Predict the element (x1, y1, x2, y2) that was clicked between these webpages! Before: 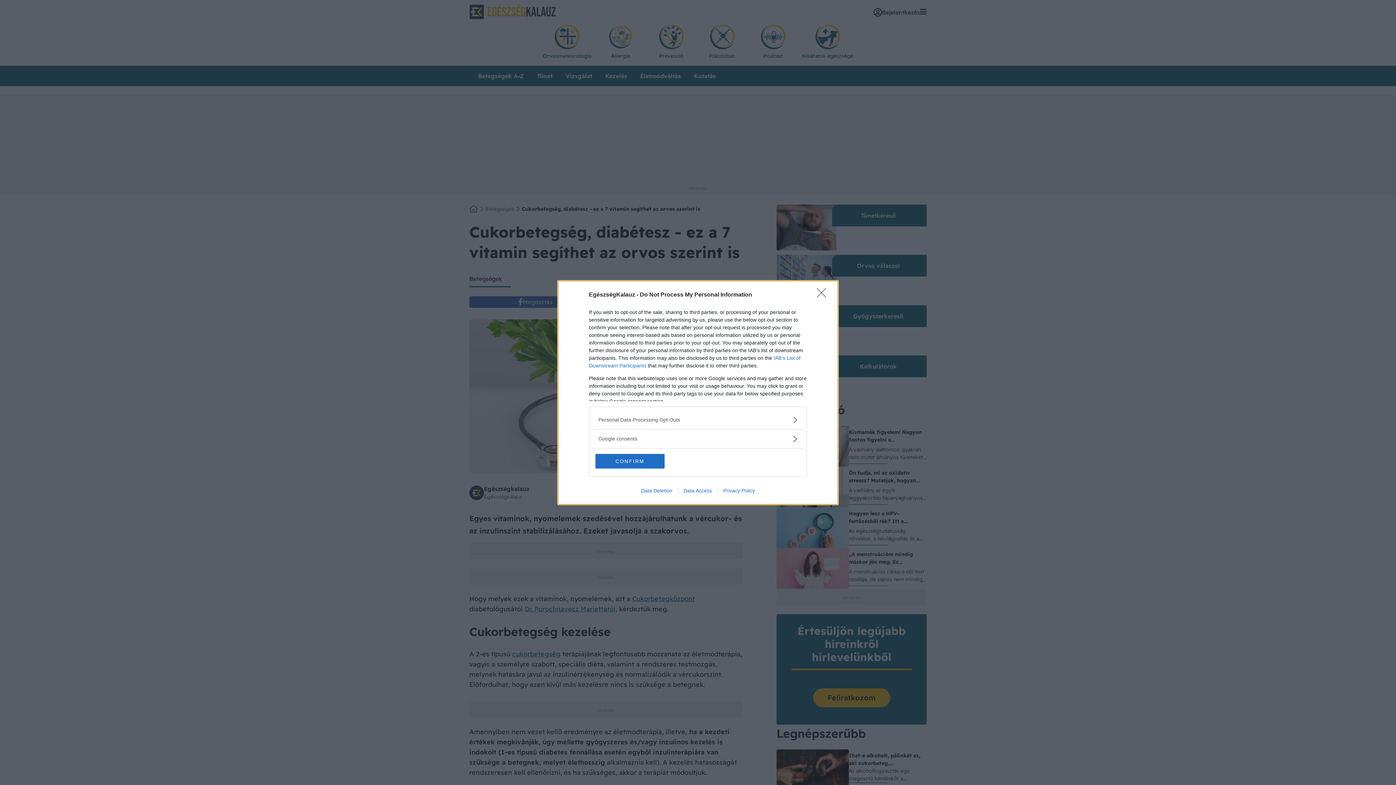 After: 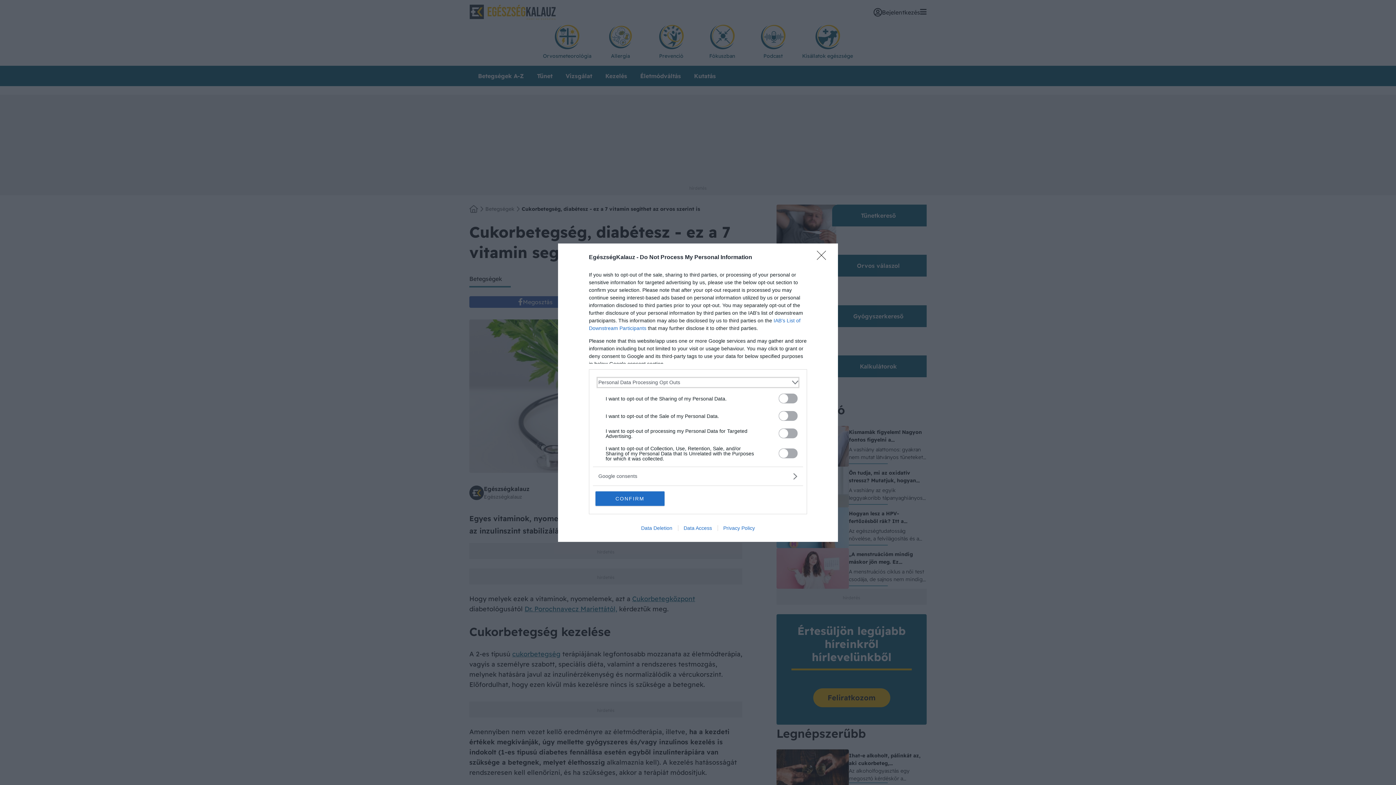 Action: label: Opt-Outs bbox: (598, 416, 797, 423)